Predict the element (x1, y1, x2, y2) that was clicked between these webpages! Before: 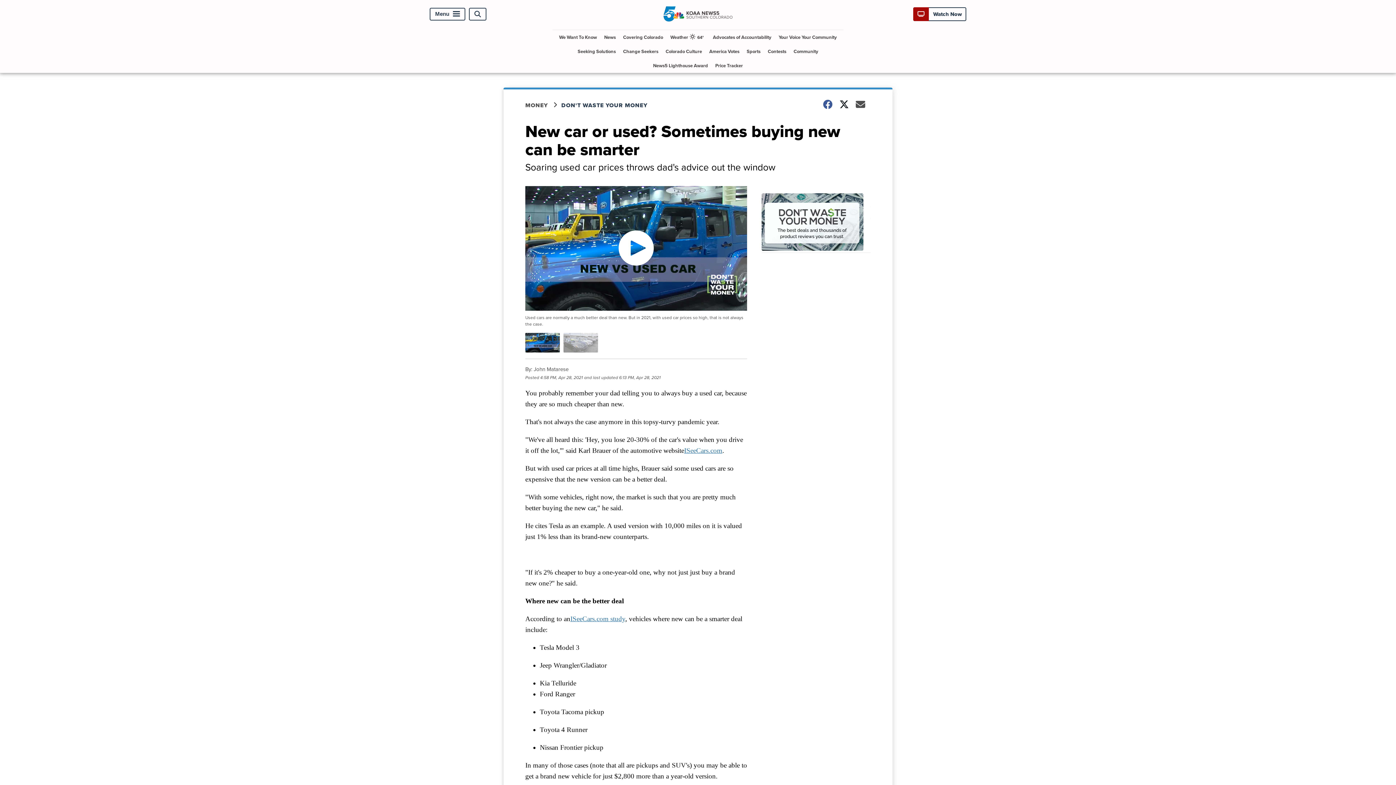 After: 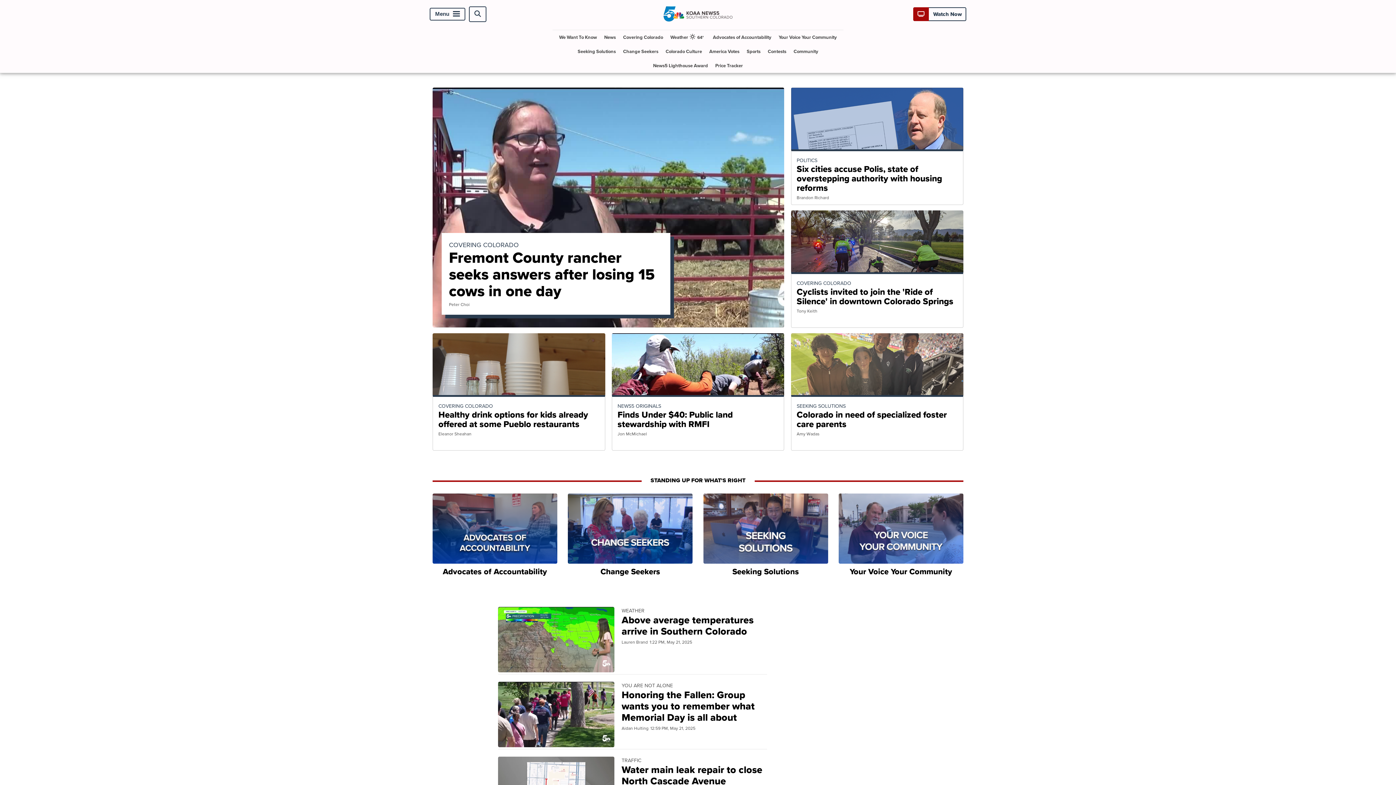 Action: bbox: (663, 19, 732, 27)